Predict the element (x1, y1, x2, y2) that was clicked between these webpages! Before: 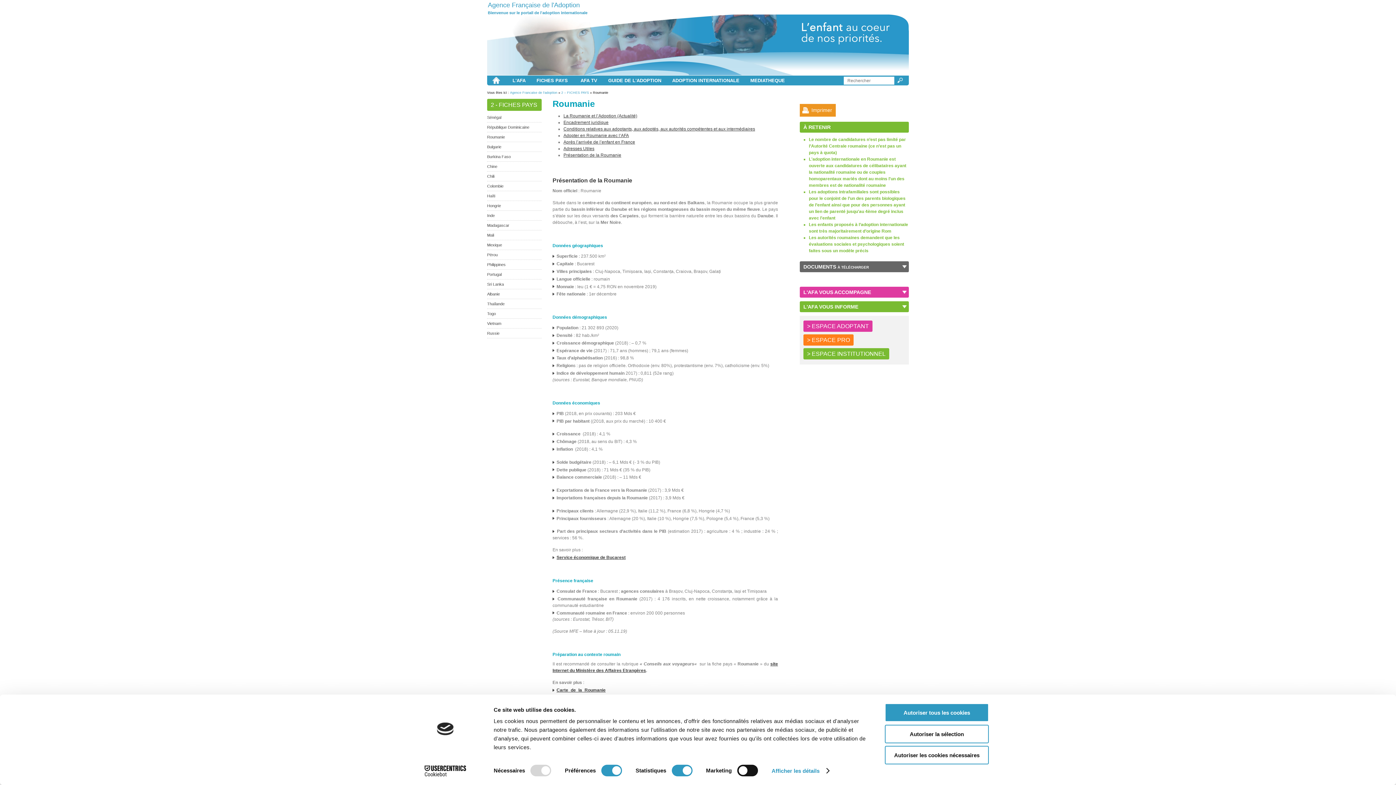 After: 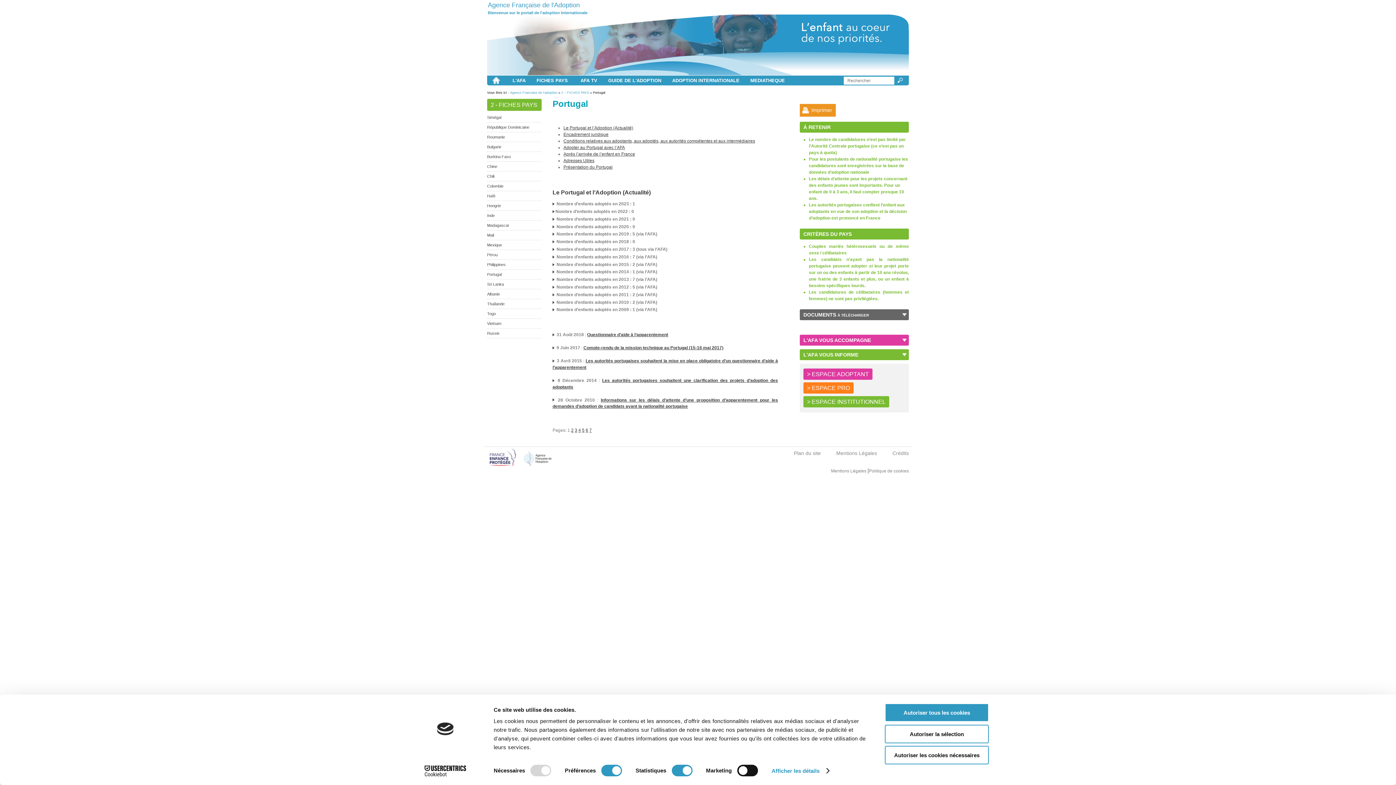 Action: bbox: (487, 257, 501, 261) label: Portugal